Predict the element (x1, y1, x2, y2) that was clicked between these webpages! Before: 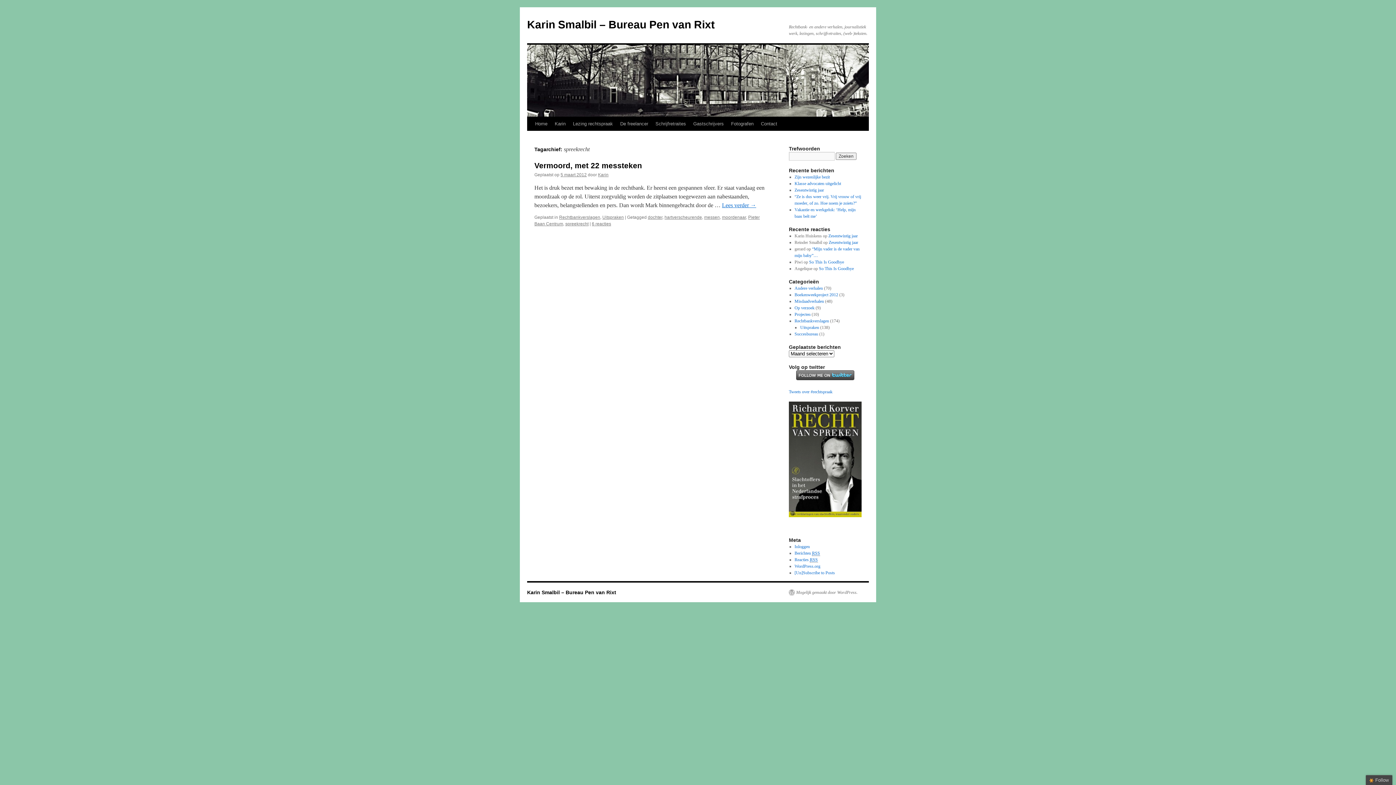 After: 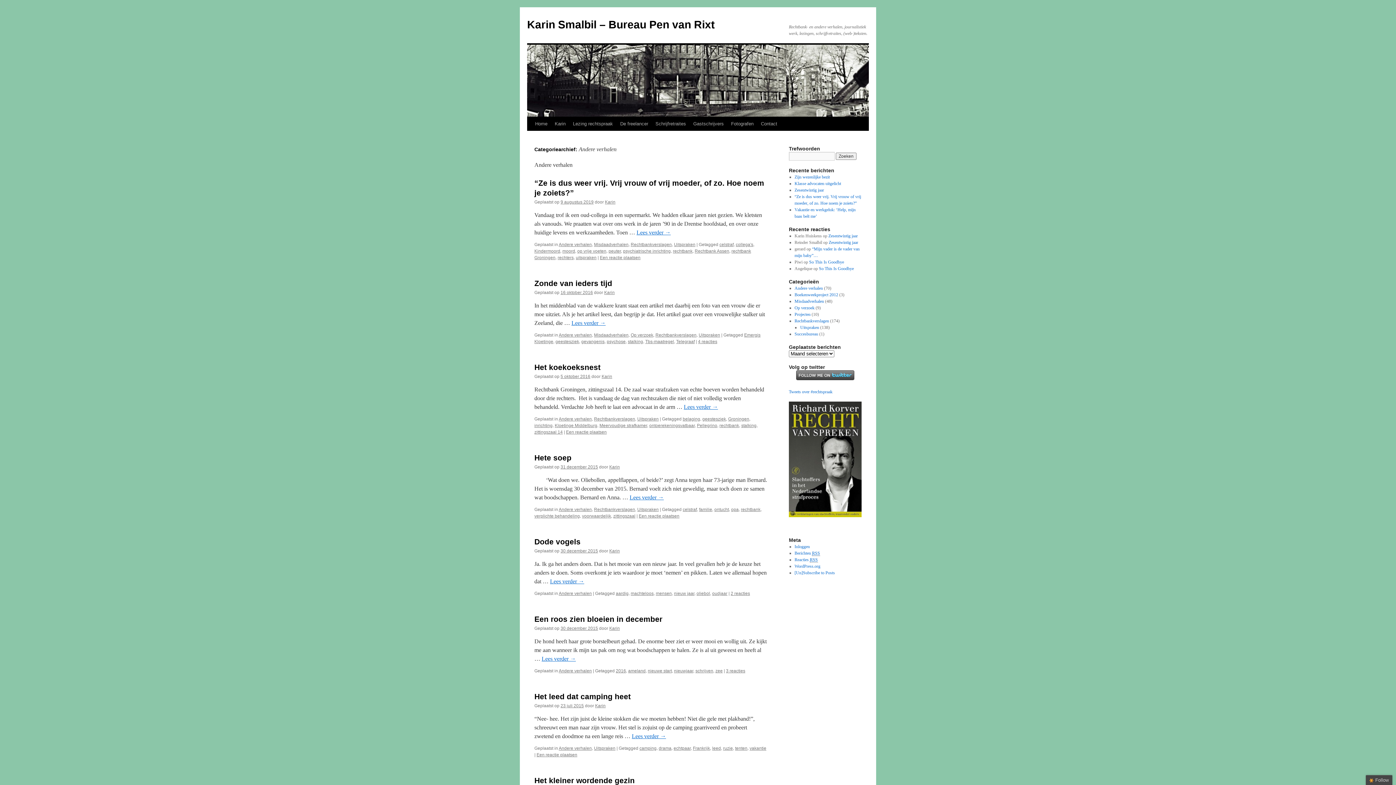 Action: label: Andere verhalen bbox: (794, 285, 823, 290)